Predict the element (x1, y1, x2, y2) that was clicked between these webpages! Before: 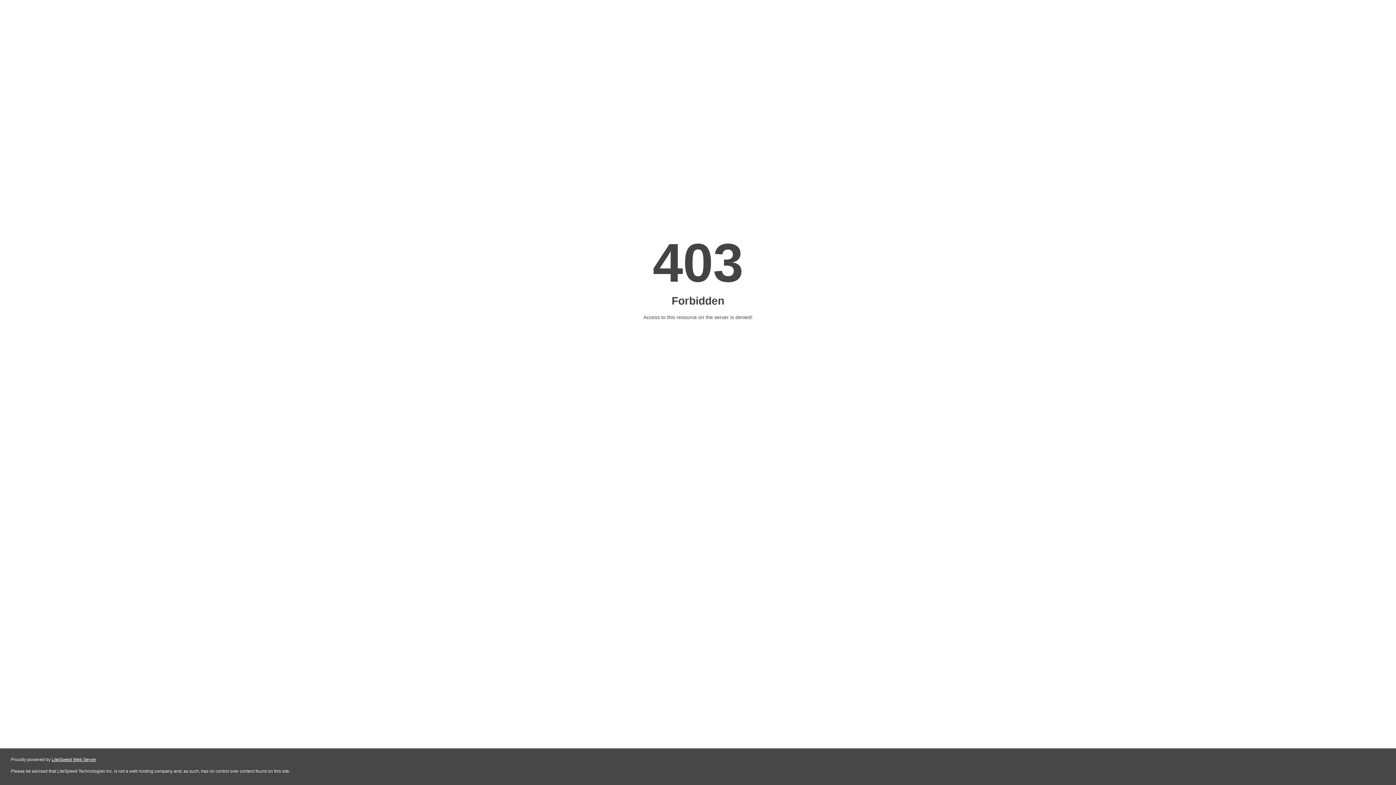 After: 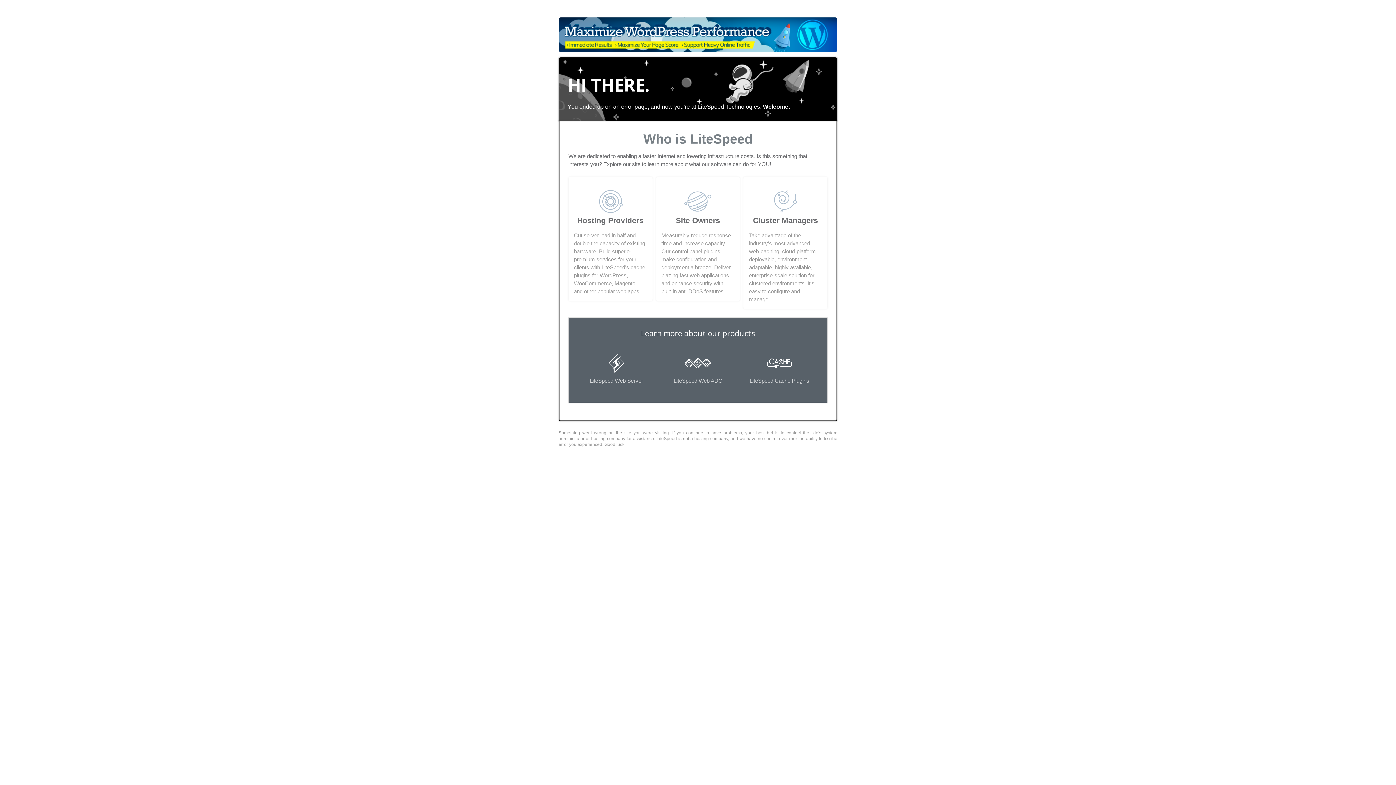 Action: label: LiteSpeed Web Server bbox: (51, 757, 96, 762)